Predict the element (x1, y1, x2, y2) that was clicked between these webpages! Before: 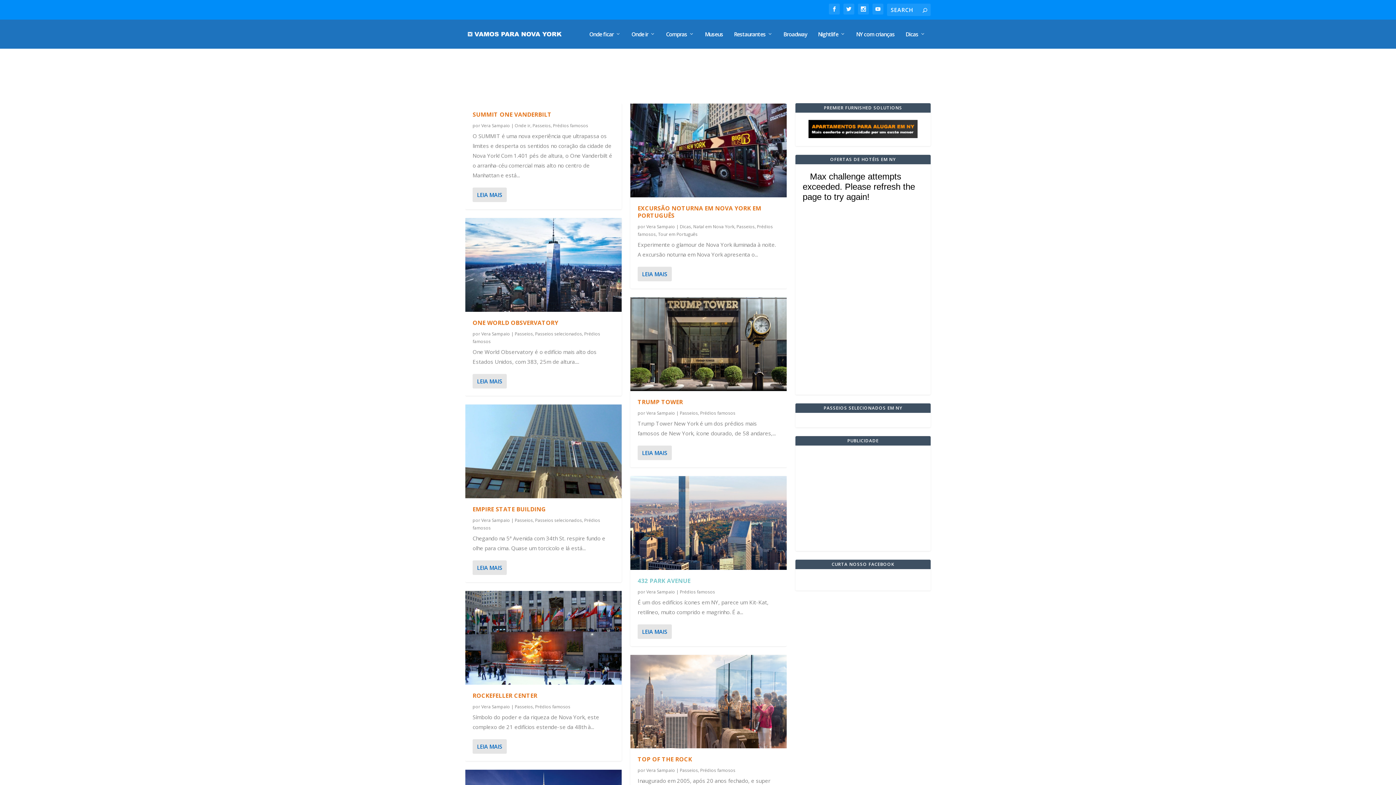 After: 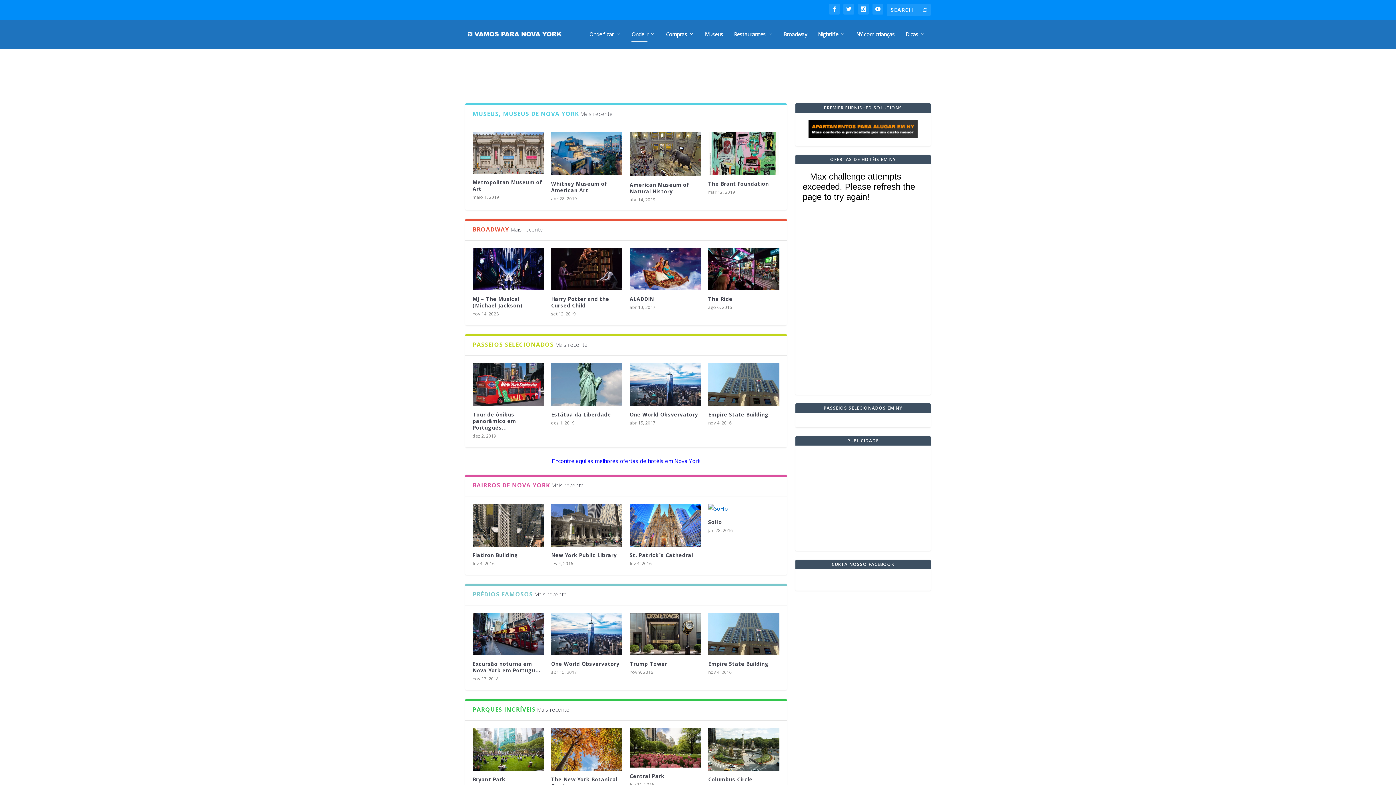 Action: label: Passeios bbox: (514, 703, 533, 710)